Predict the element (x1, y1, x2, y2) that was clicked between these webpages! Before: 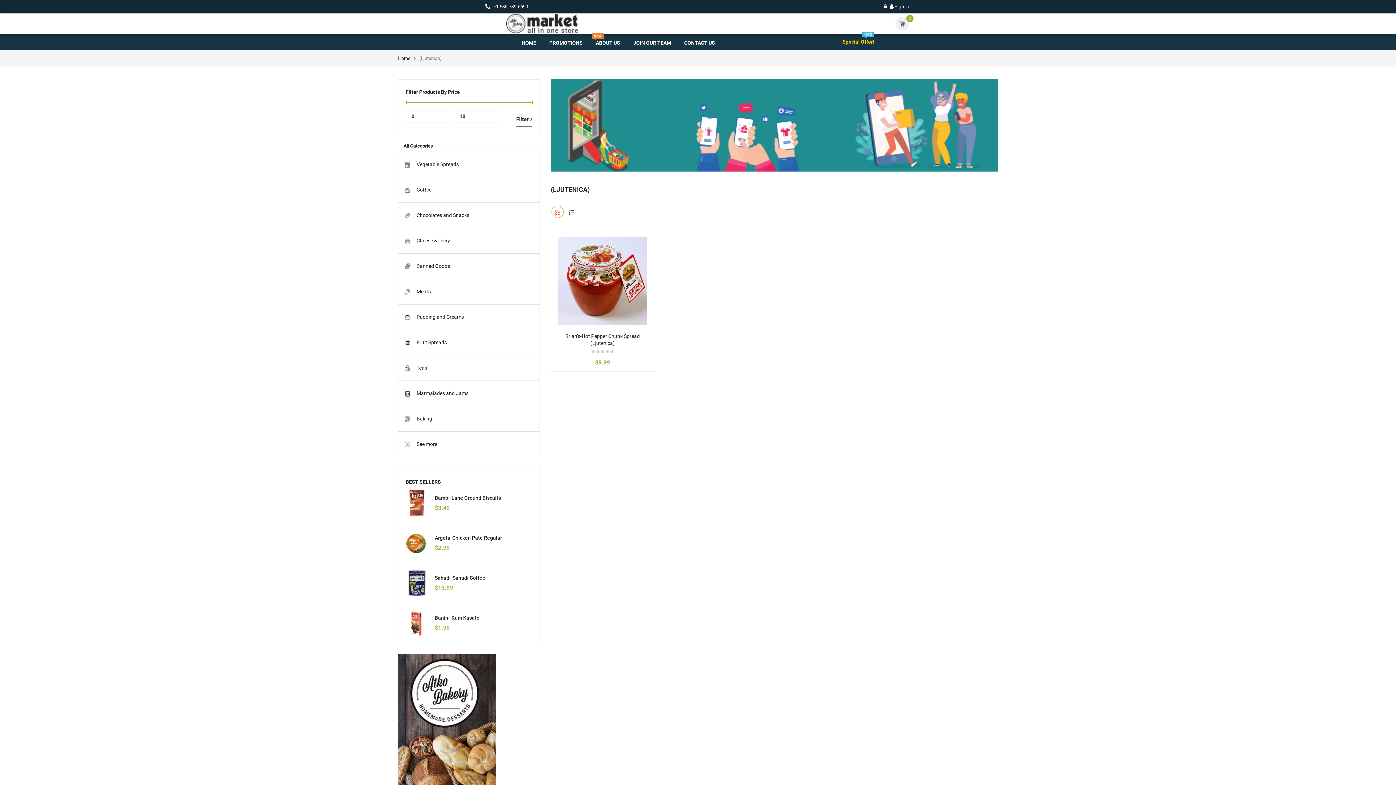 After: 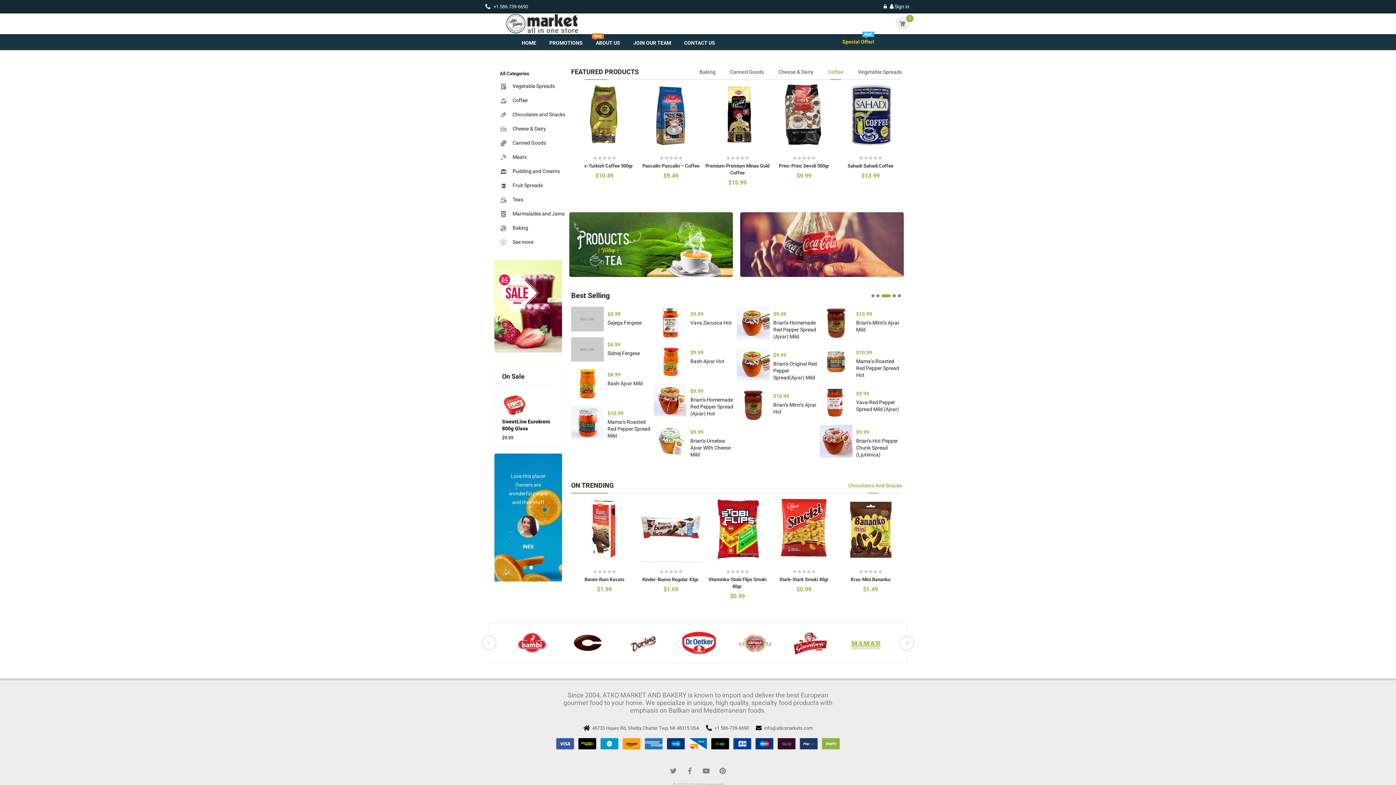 Action: bbox: (398, 55, 410, 60) label: Home